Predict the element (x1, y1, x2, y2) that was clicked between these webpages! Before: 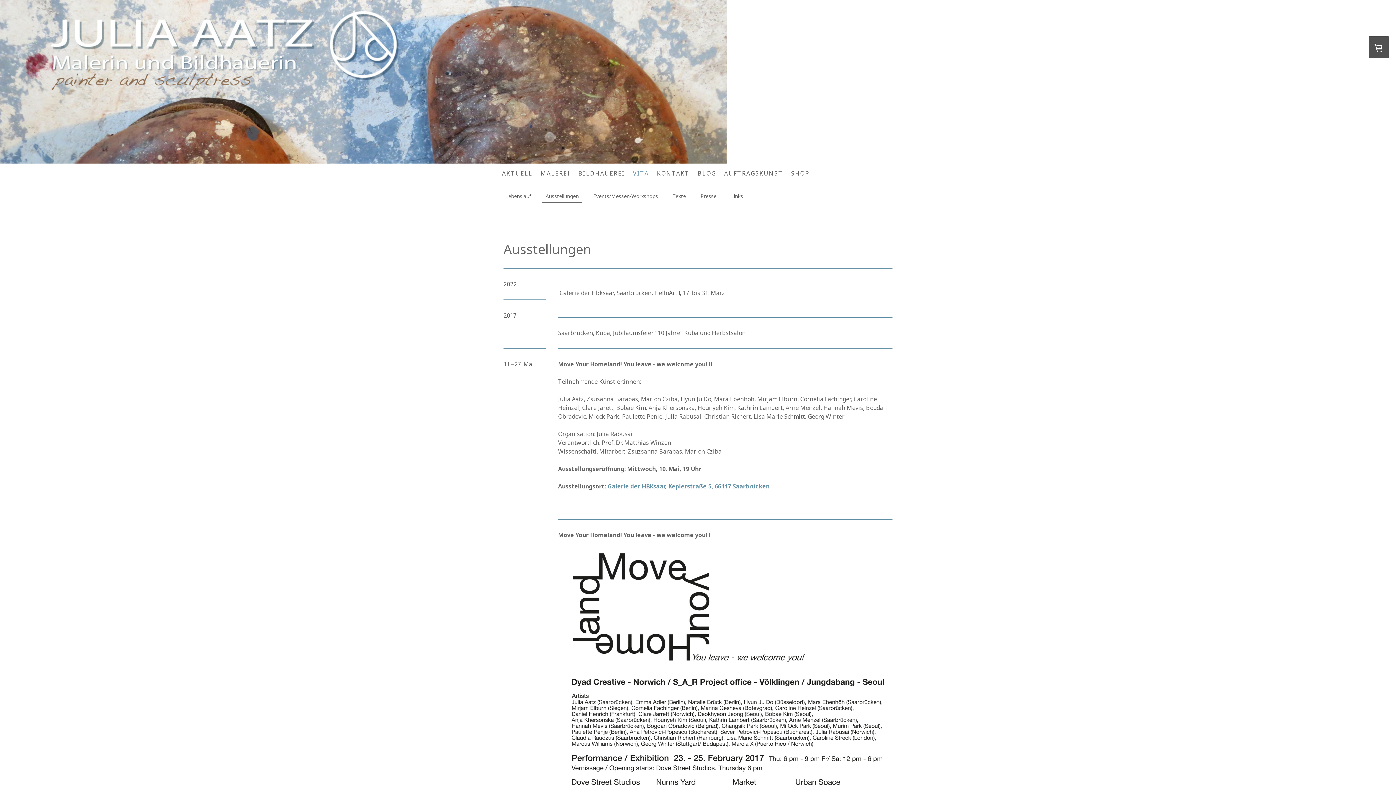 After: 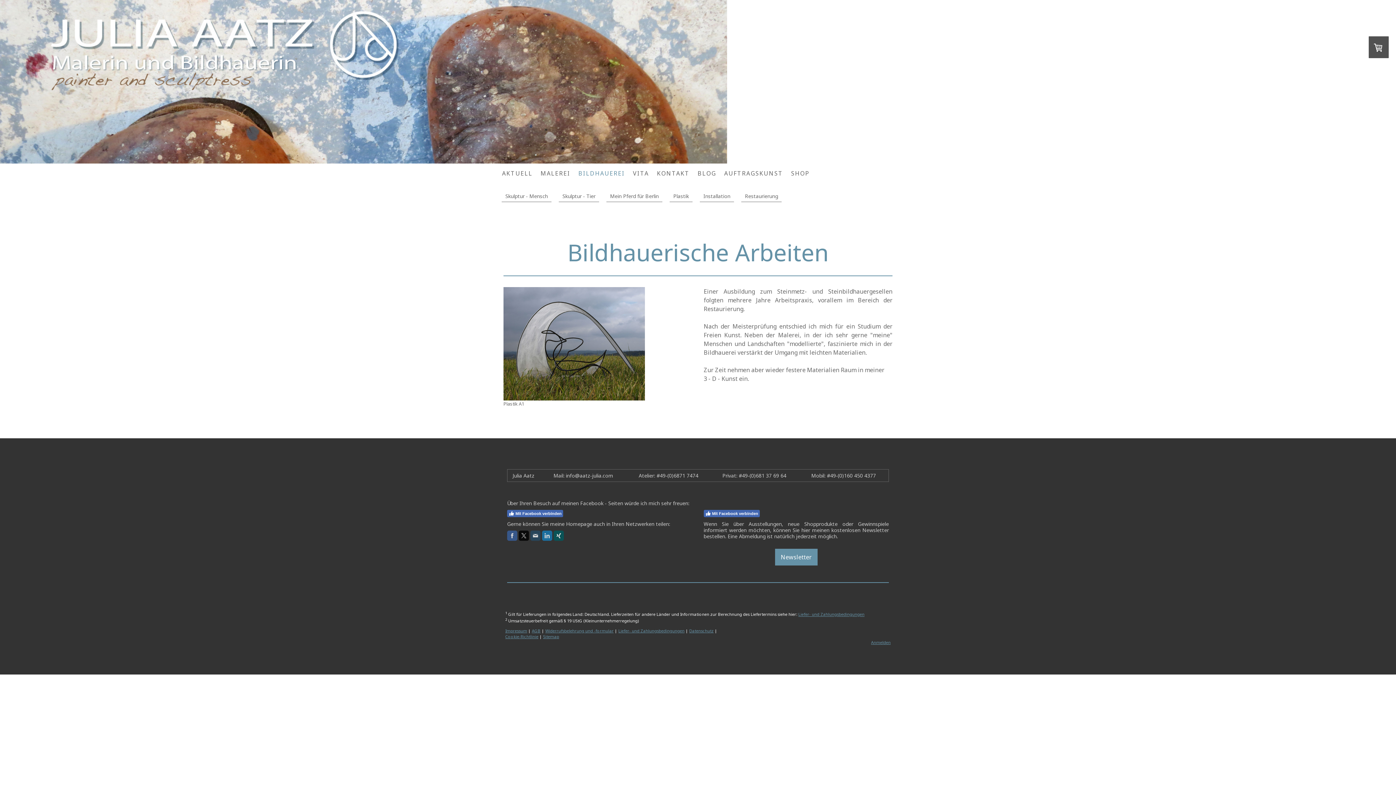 Action: label: BILDHAUEREI bbox: (574, 165, 629, 181)